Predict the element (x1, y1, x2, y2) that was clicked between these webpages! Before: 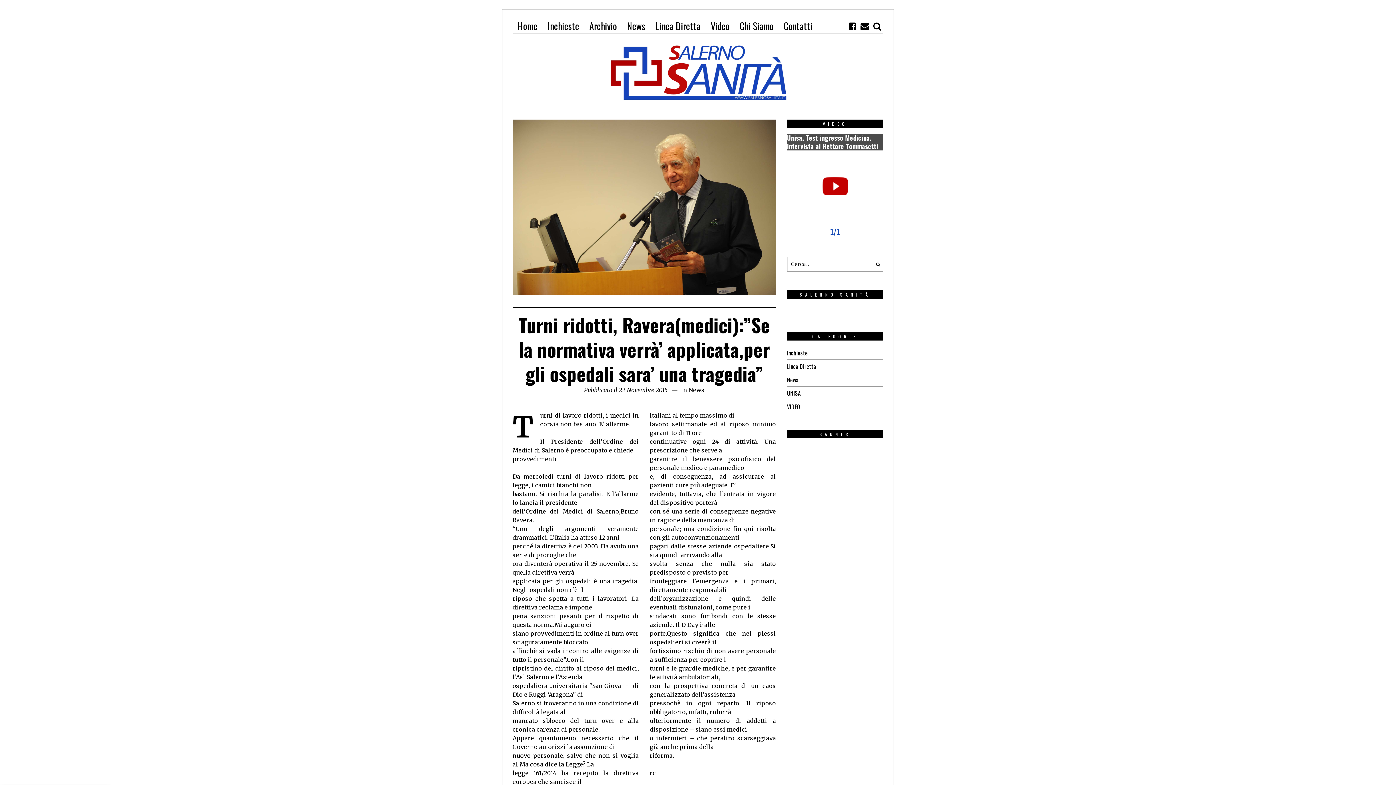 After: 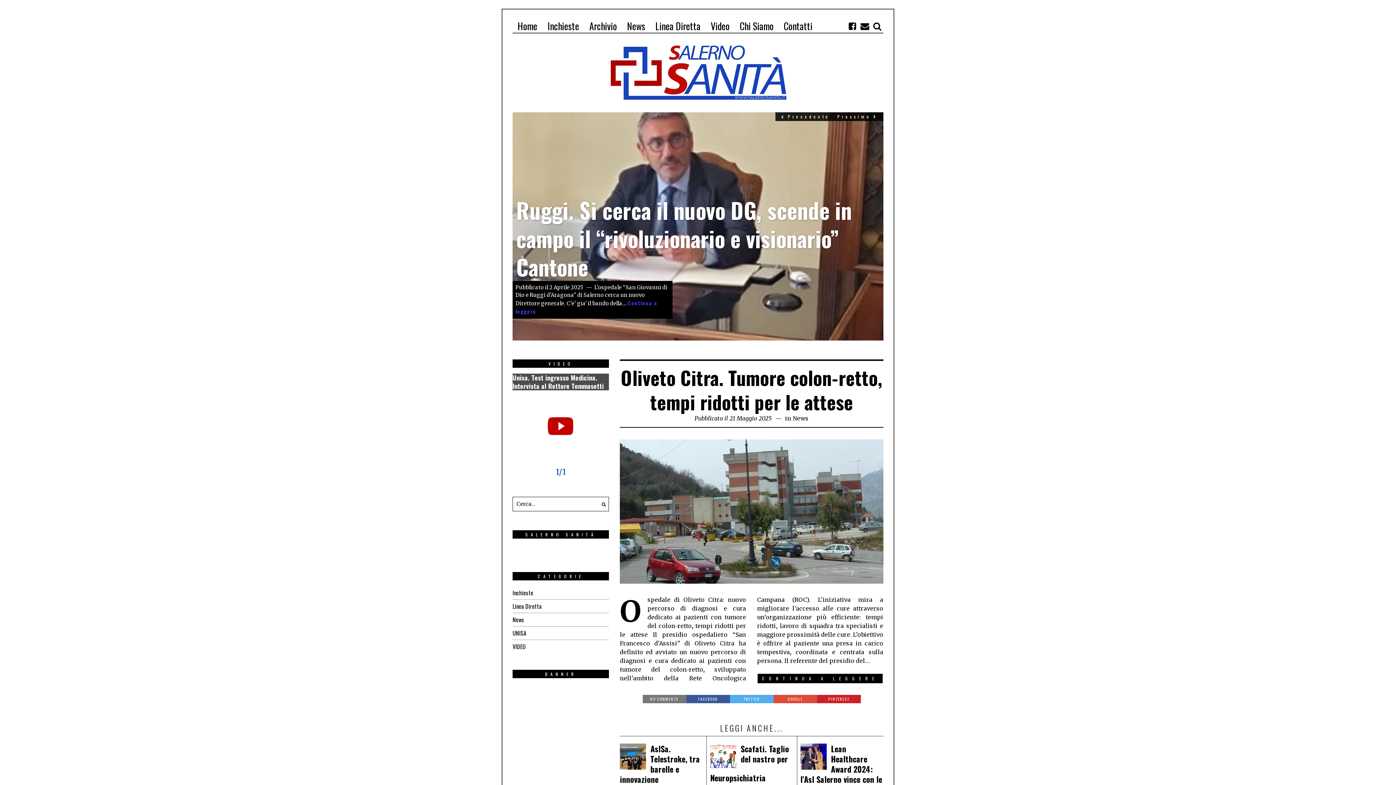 Action: label: Home bbox: (512, 18, 542, 33)